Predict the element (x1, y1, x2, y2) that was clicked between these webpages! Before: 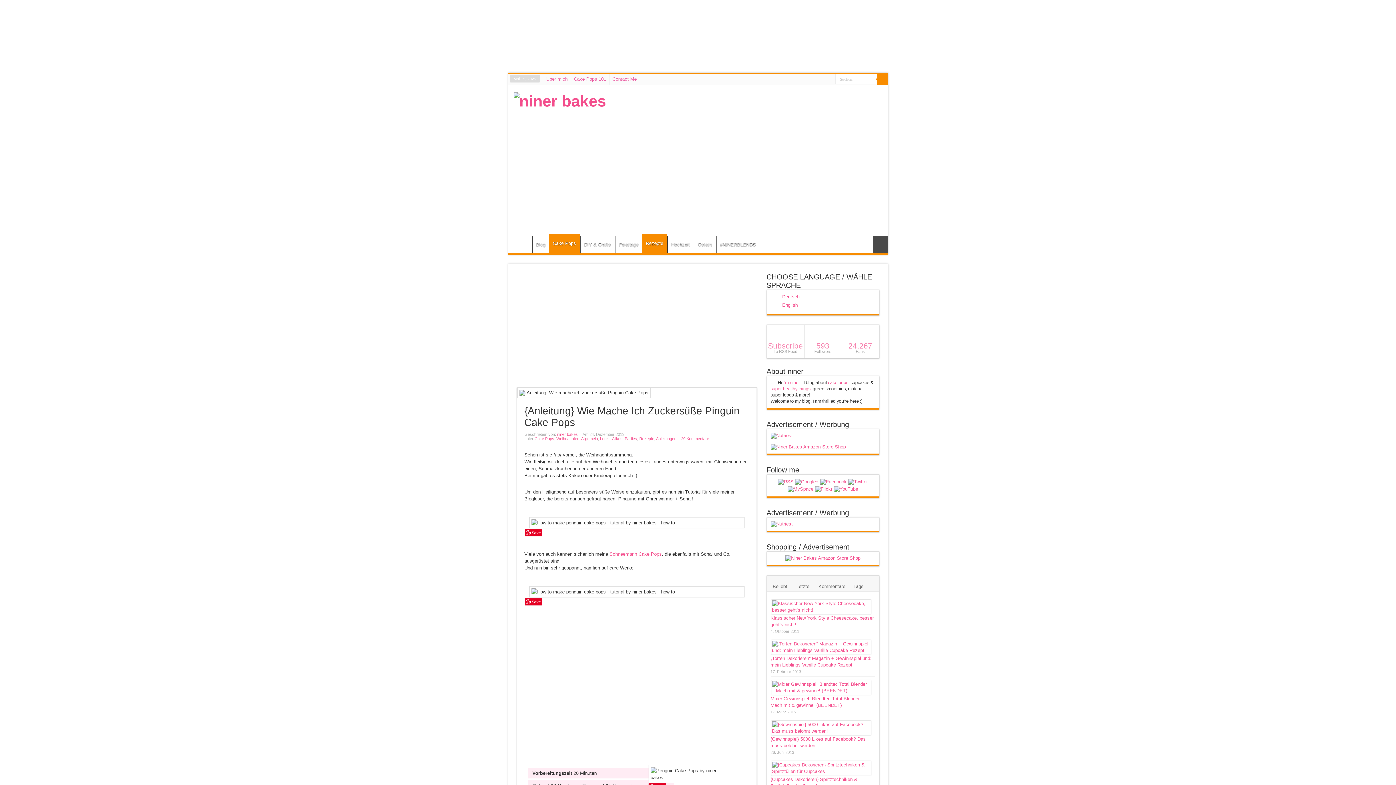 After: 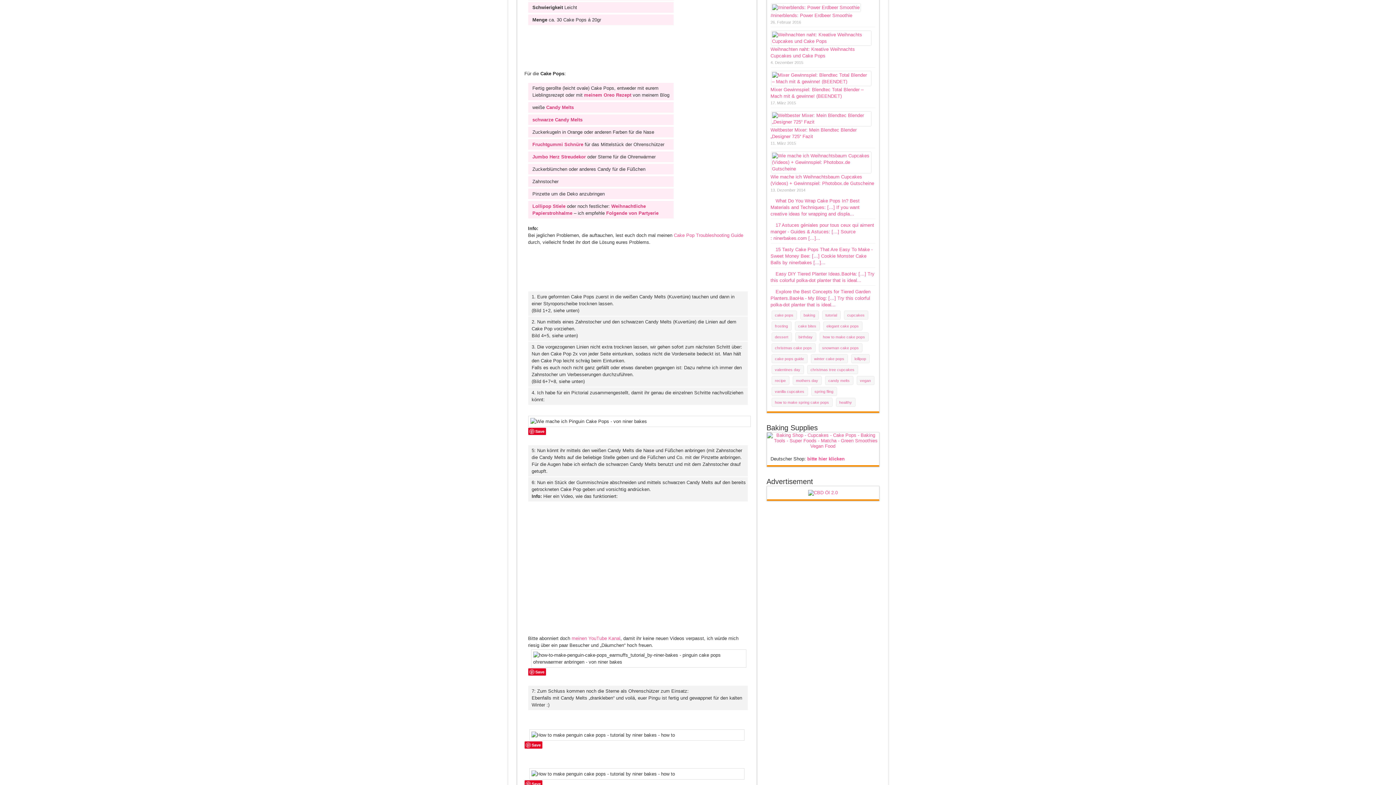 Action: label: Letzte bbox: (793, 579, 812, 592)